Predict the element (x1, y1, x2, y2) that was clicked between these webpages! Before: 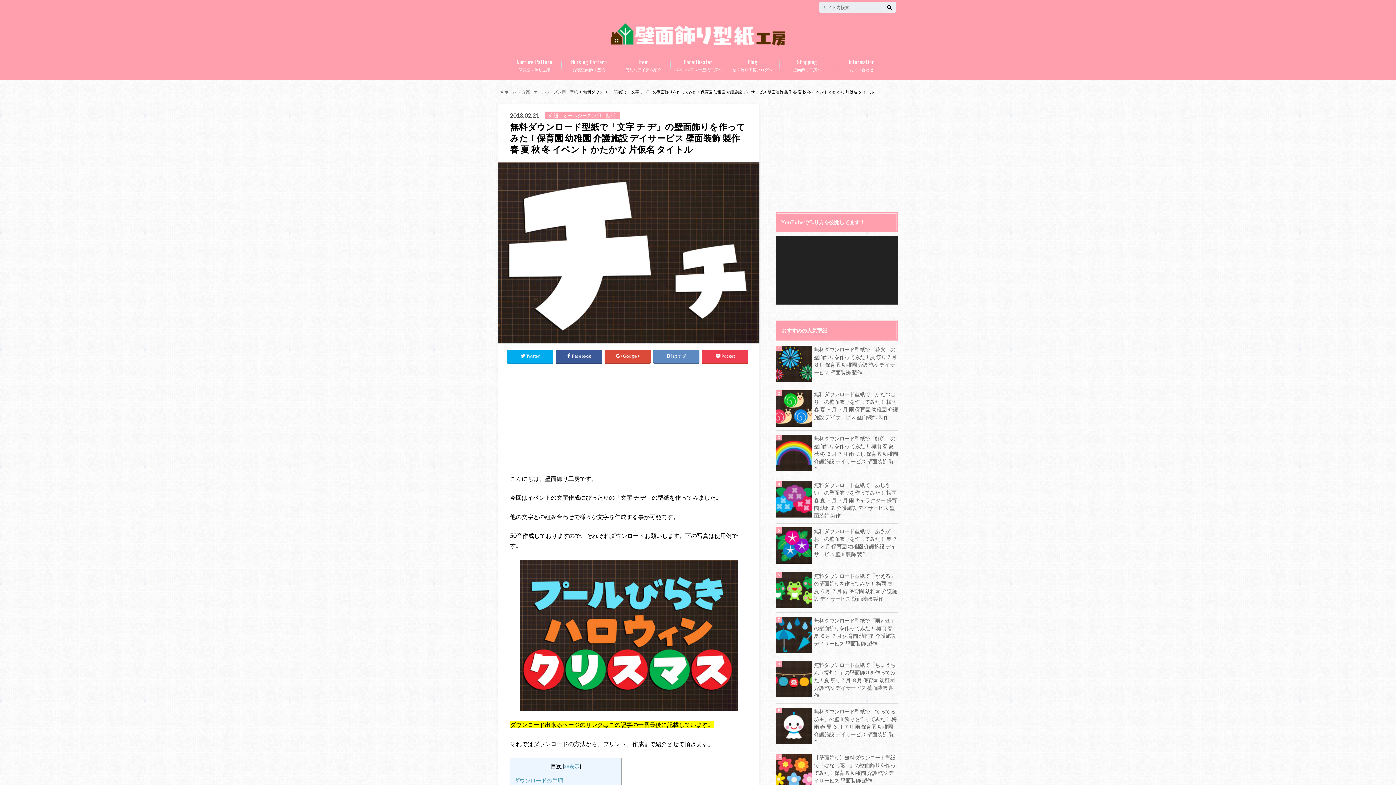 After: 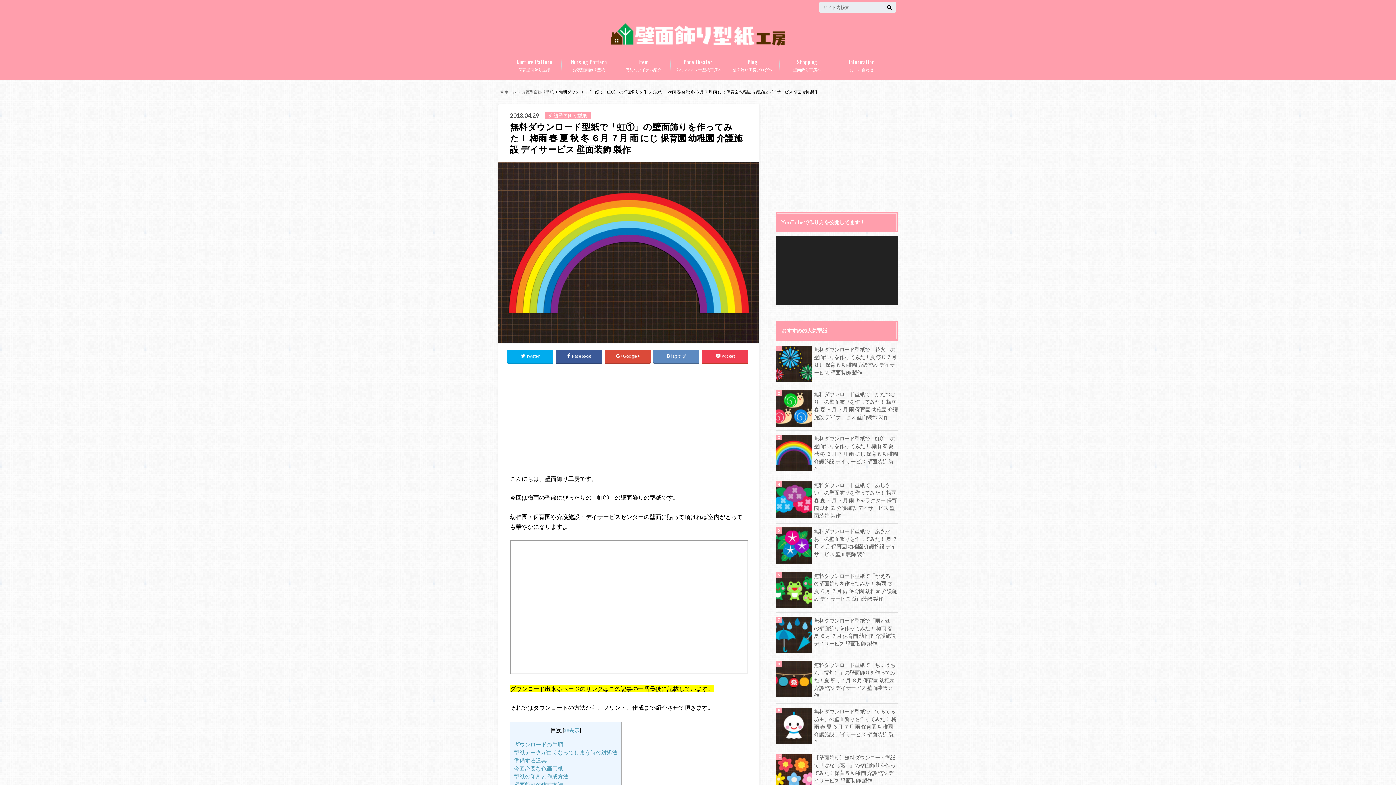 Action: bbox: (776, 434, 898, 473) label: 無料ダウンロード型紙で「虹①」の壁面飾りを作ってみた！ 梅雨 春 夏 秋 冬 ６月 ７月 雨 にじ 保育園 幼稚園 介護施設 デイサービス 壁面装飾 製作